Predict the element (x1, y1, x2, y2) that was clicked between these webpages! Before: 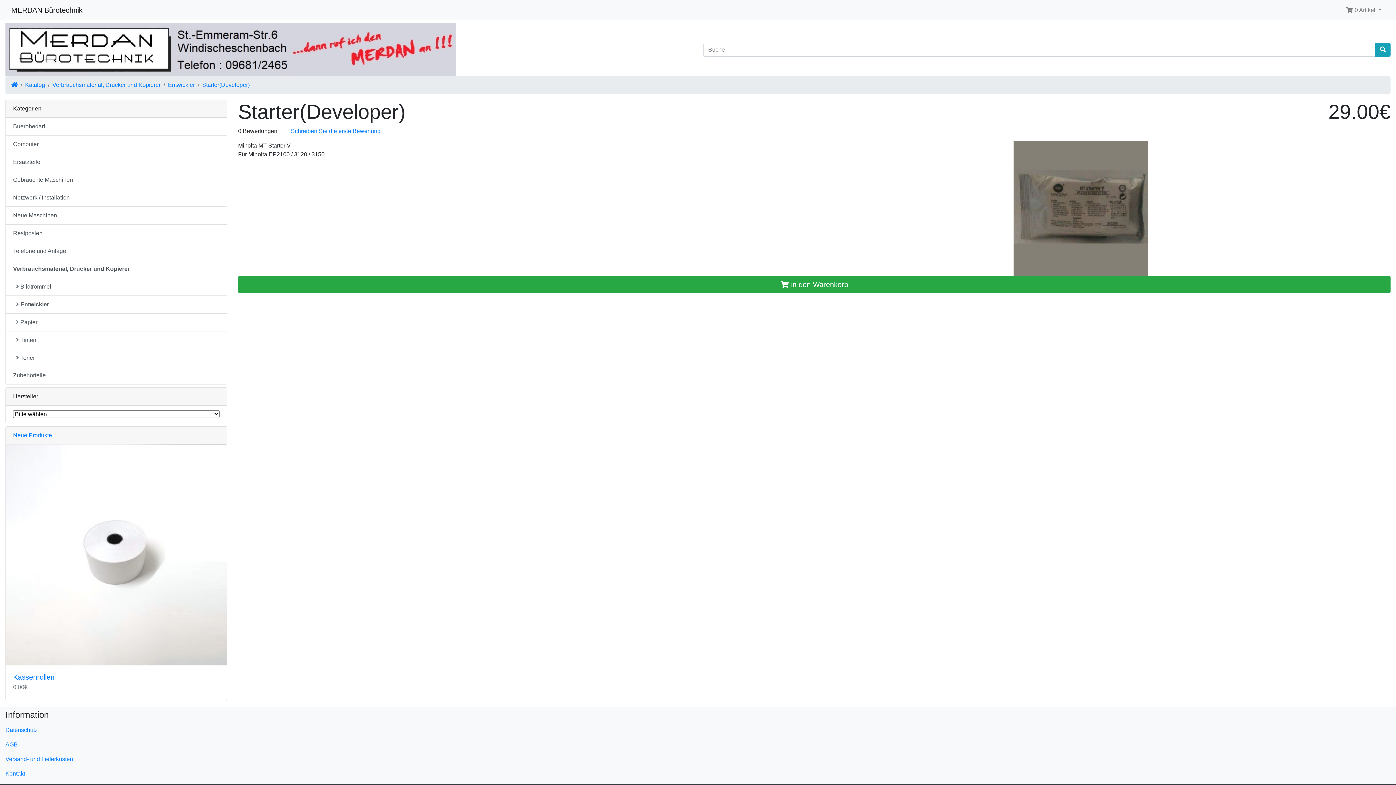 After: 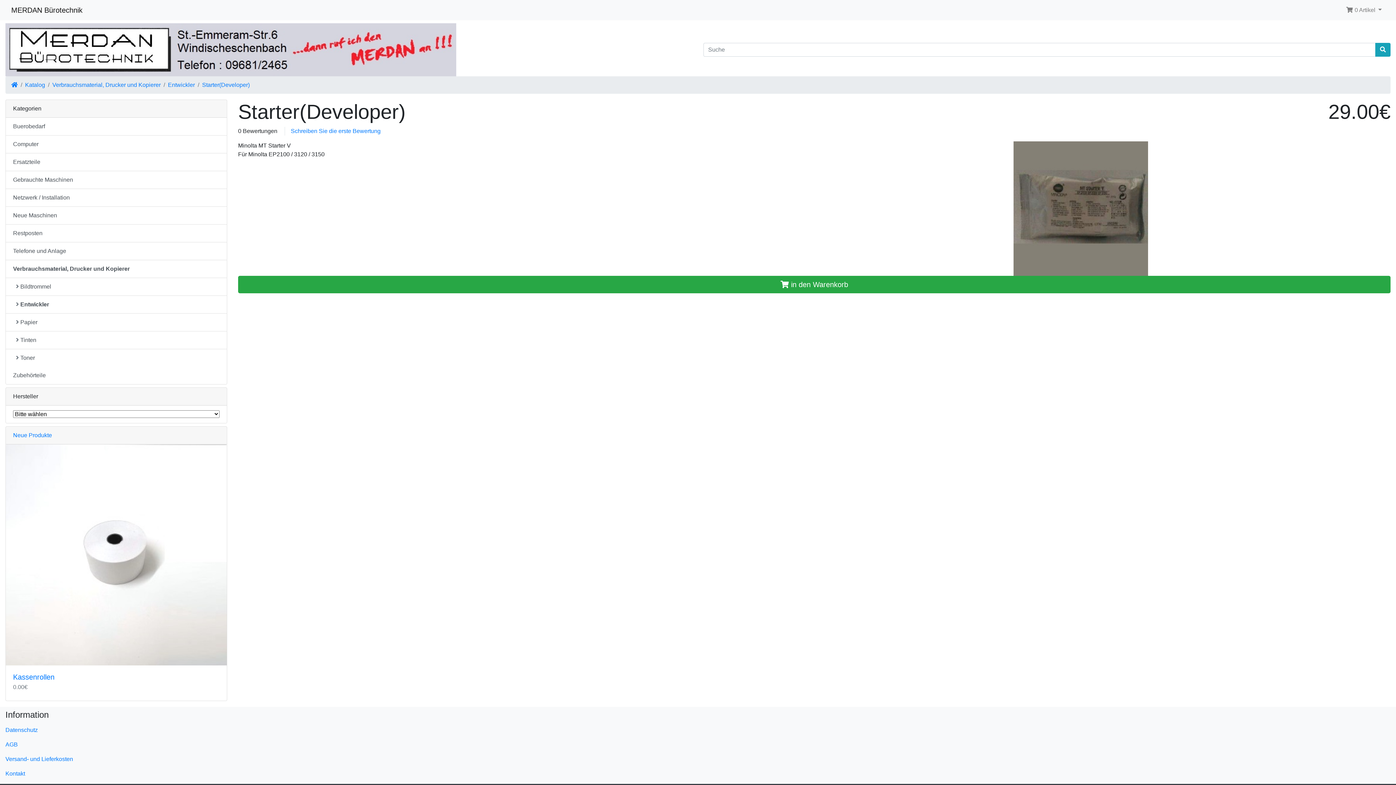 Action: bbox: (1013, 205, 1148, 211)